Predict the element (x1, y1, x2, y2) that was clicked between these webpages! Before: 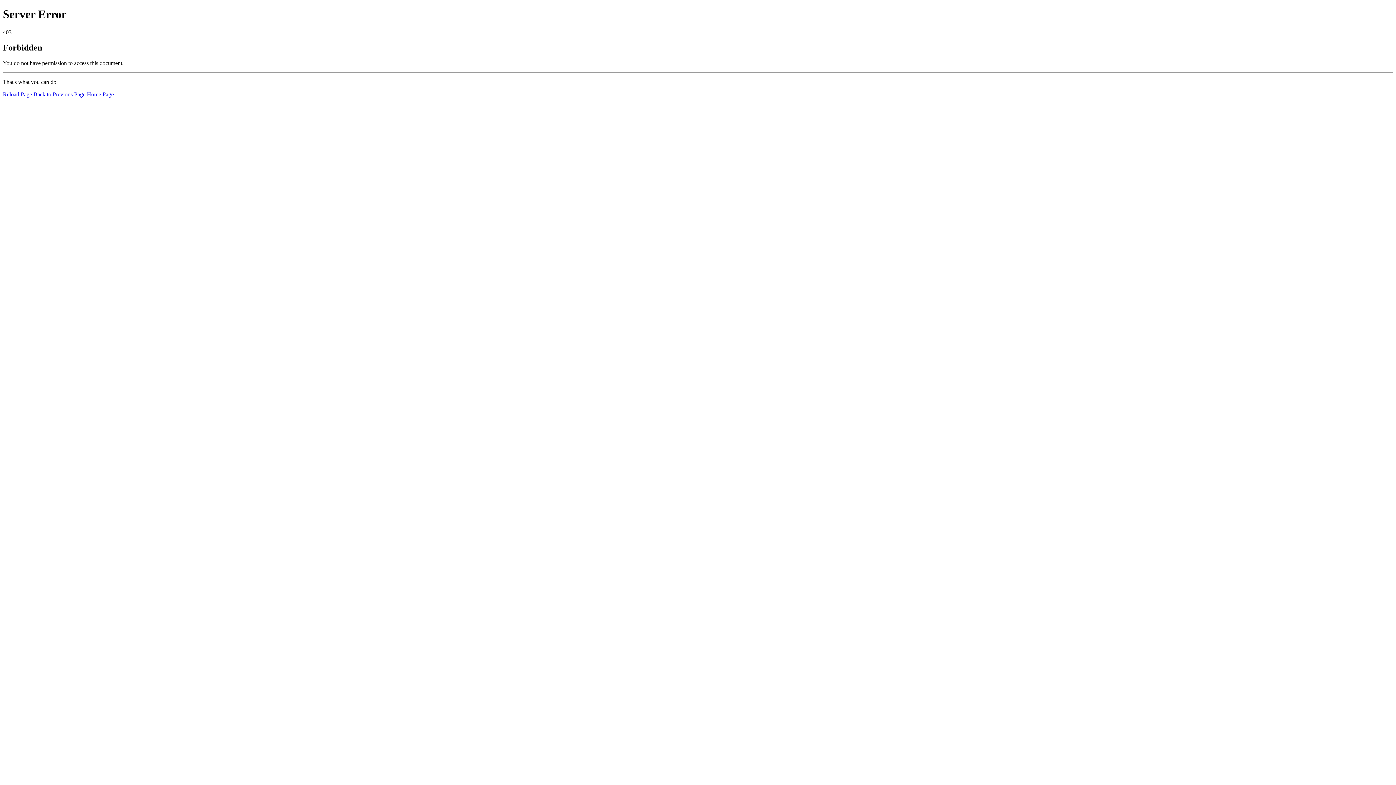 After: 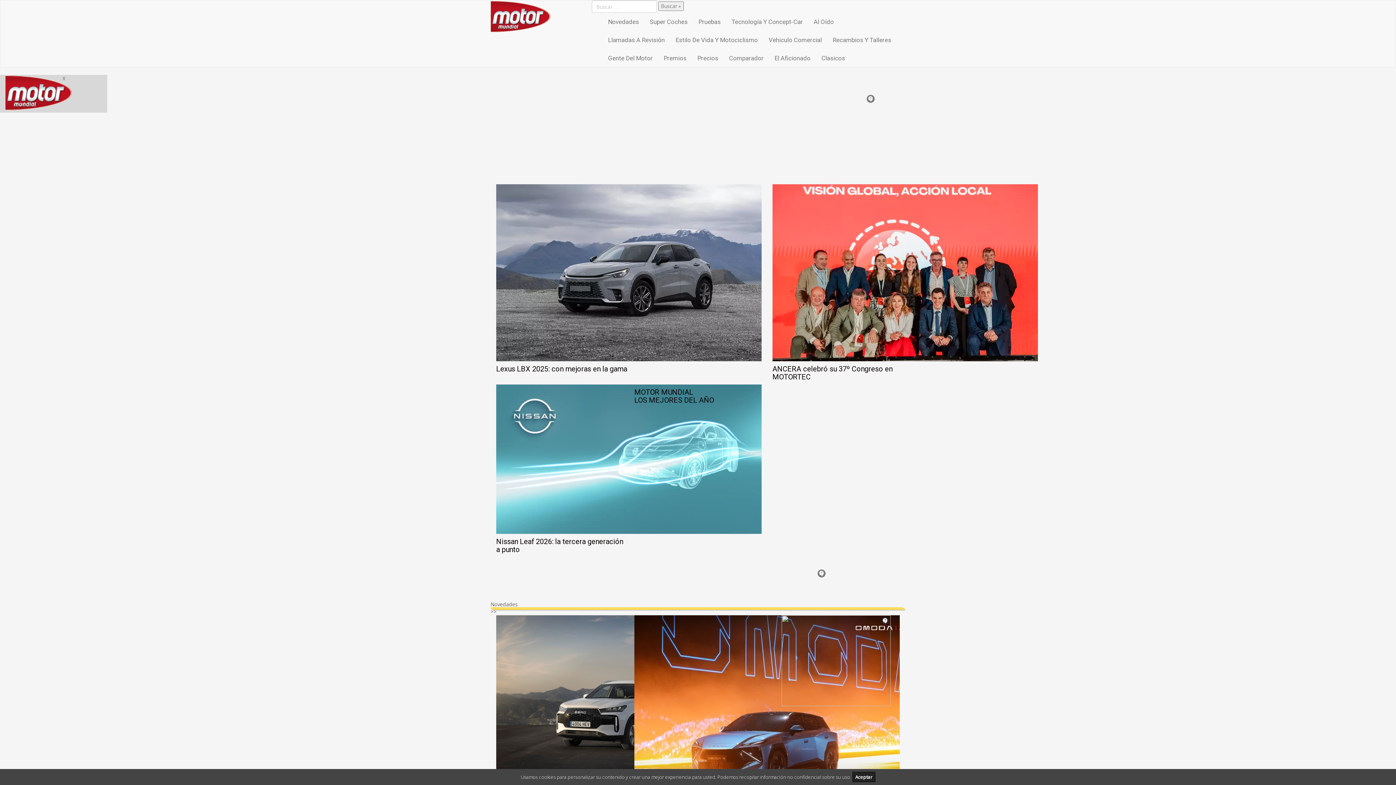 Action: label: Home Page bbox: (86, 91, 113, 97)